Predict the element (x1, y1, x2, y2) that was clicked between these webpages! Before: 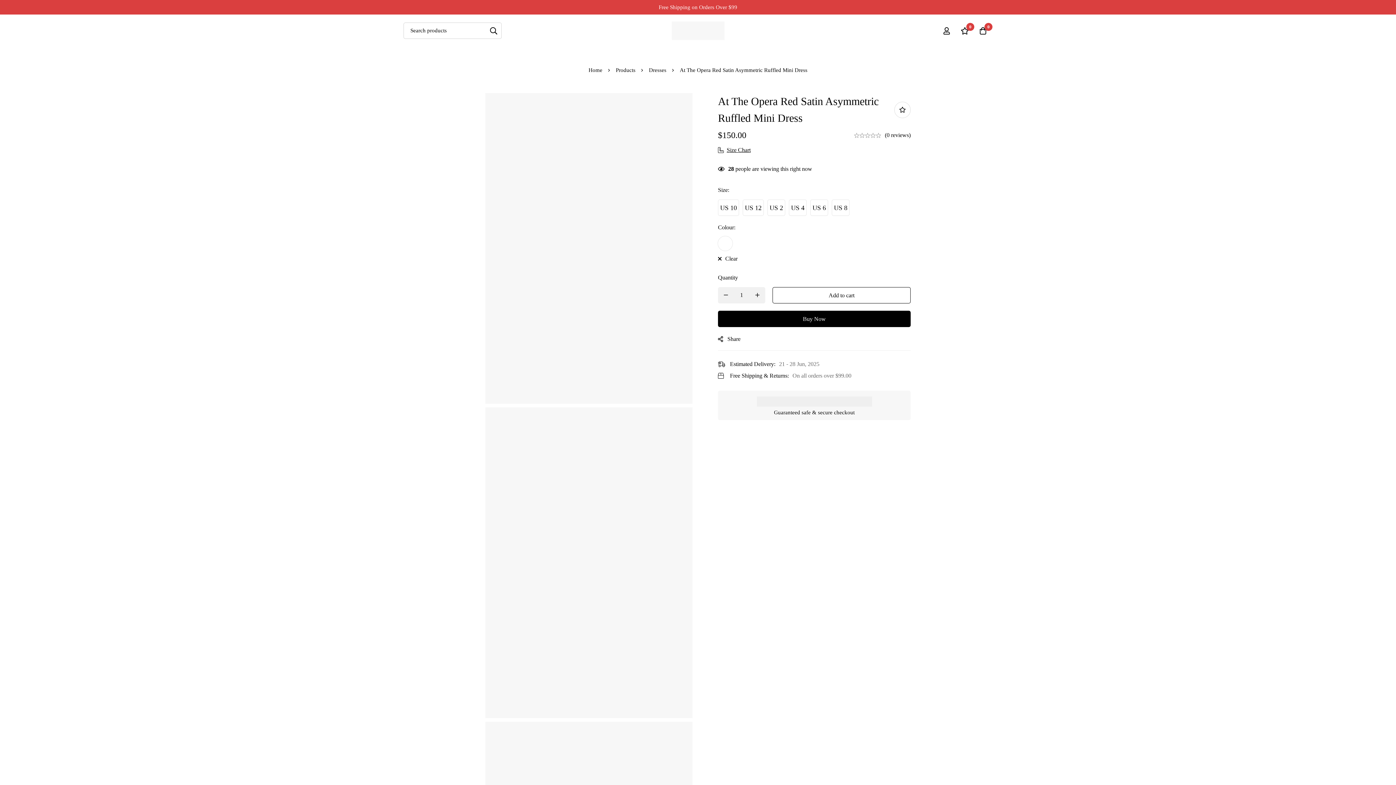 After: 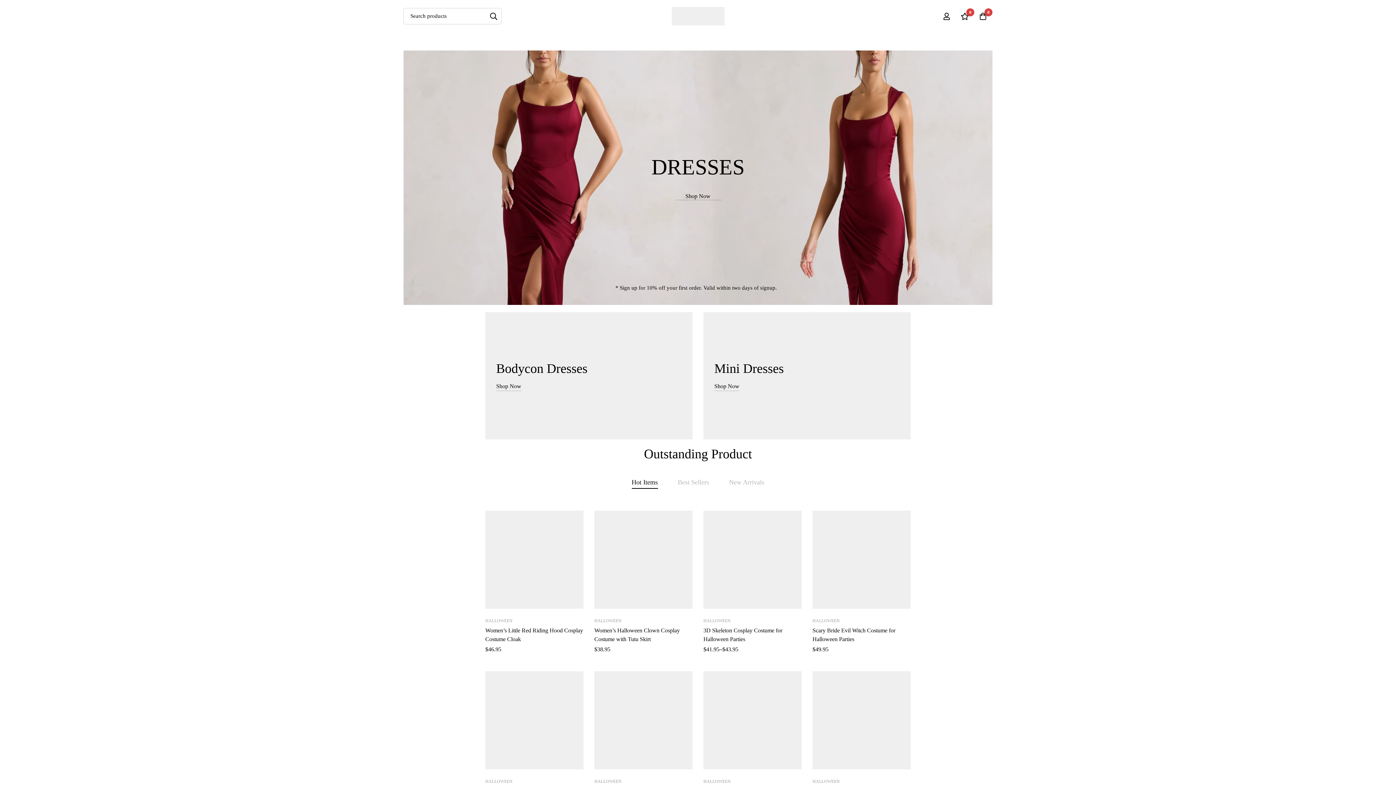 Action: bbox: (671, 19, 724, 41)